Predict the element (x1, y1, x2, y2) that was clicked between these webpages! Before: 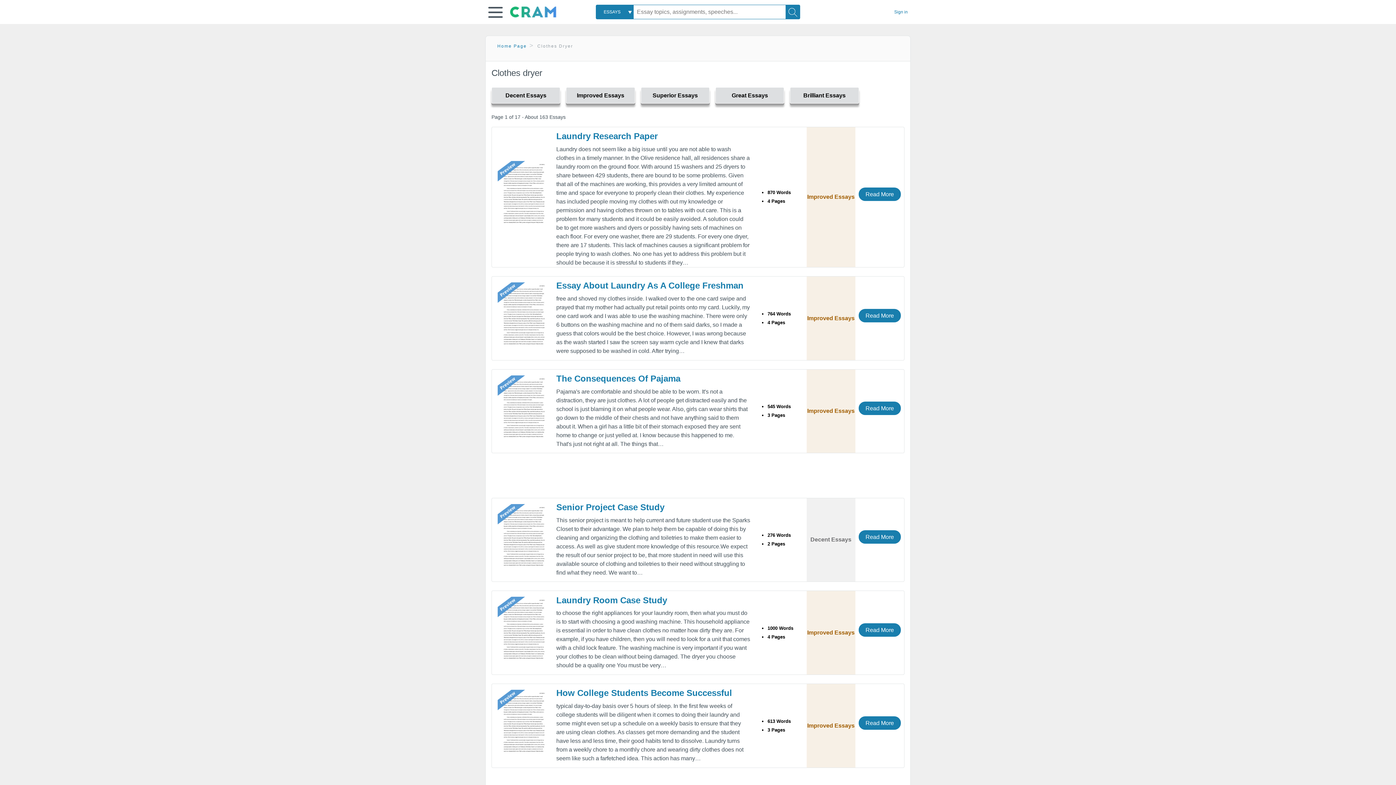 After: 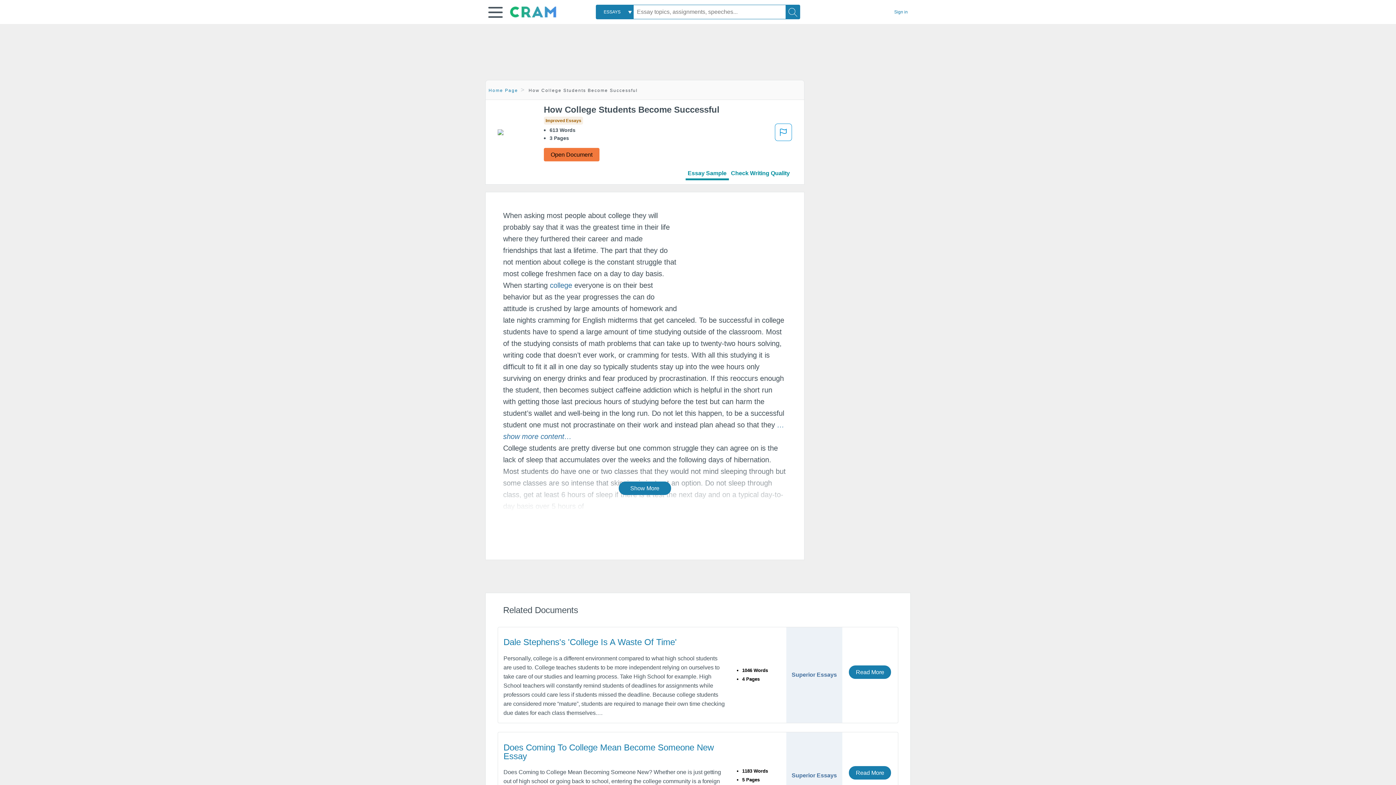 Action: label: How College Students Become Successful bbox: (556, 674, 750, 685)